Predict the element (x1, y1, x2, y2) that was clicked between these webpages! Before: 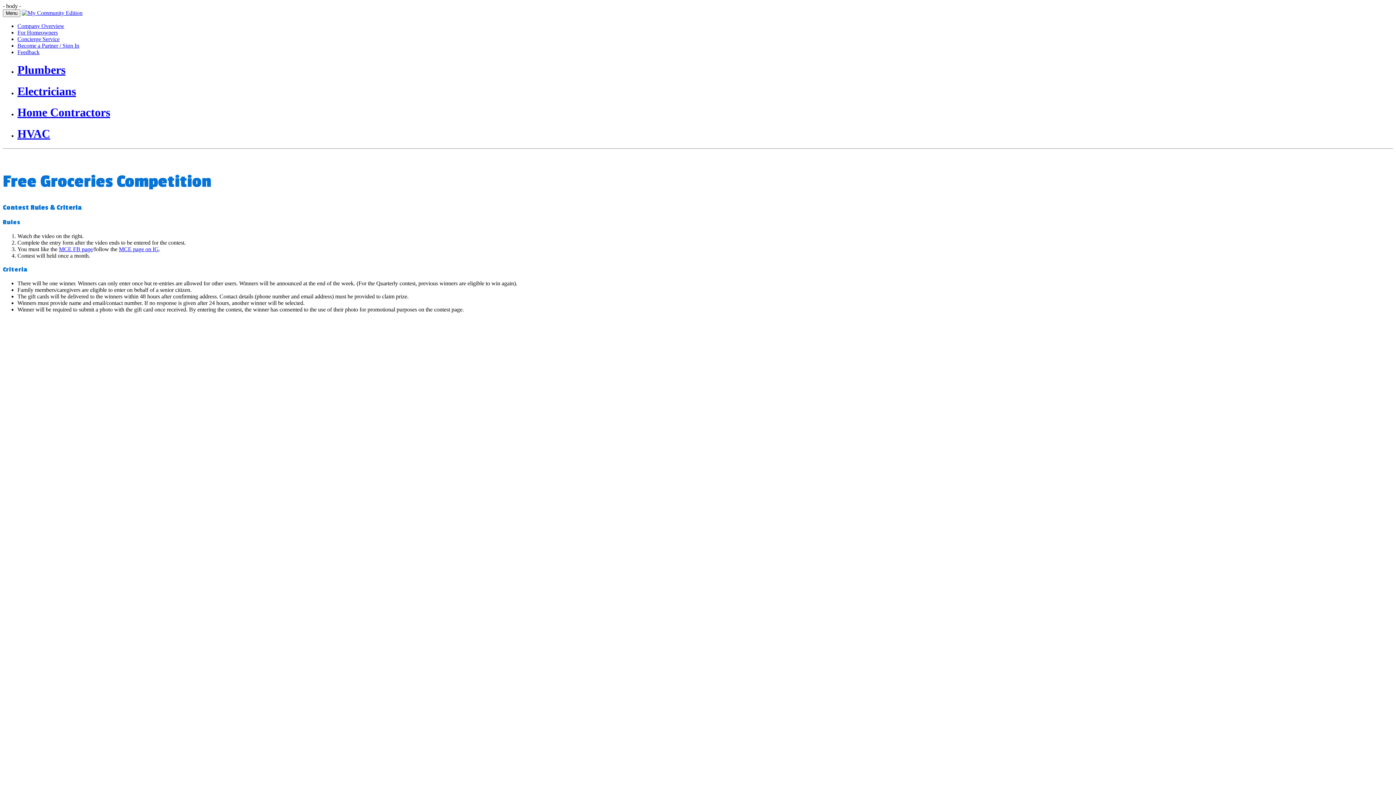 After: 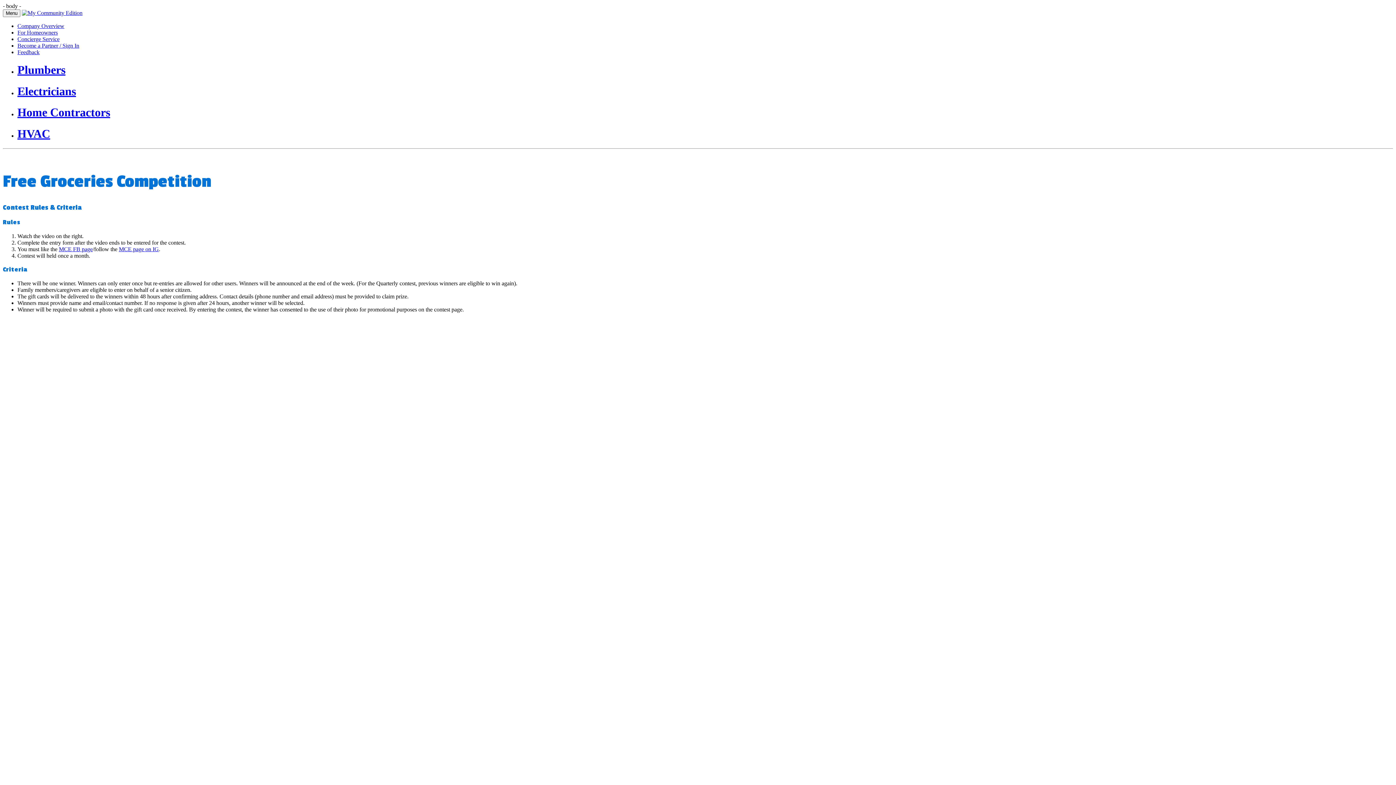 Action: bbox: (118, 246, 158, 252) label: MCE page on IG